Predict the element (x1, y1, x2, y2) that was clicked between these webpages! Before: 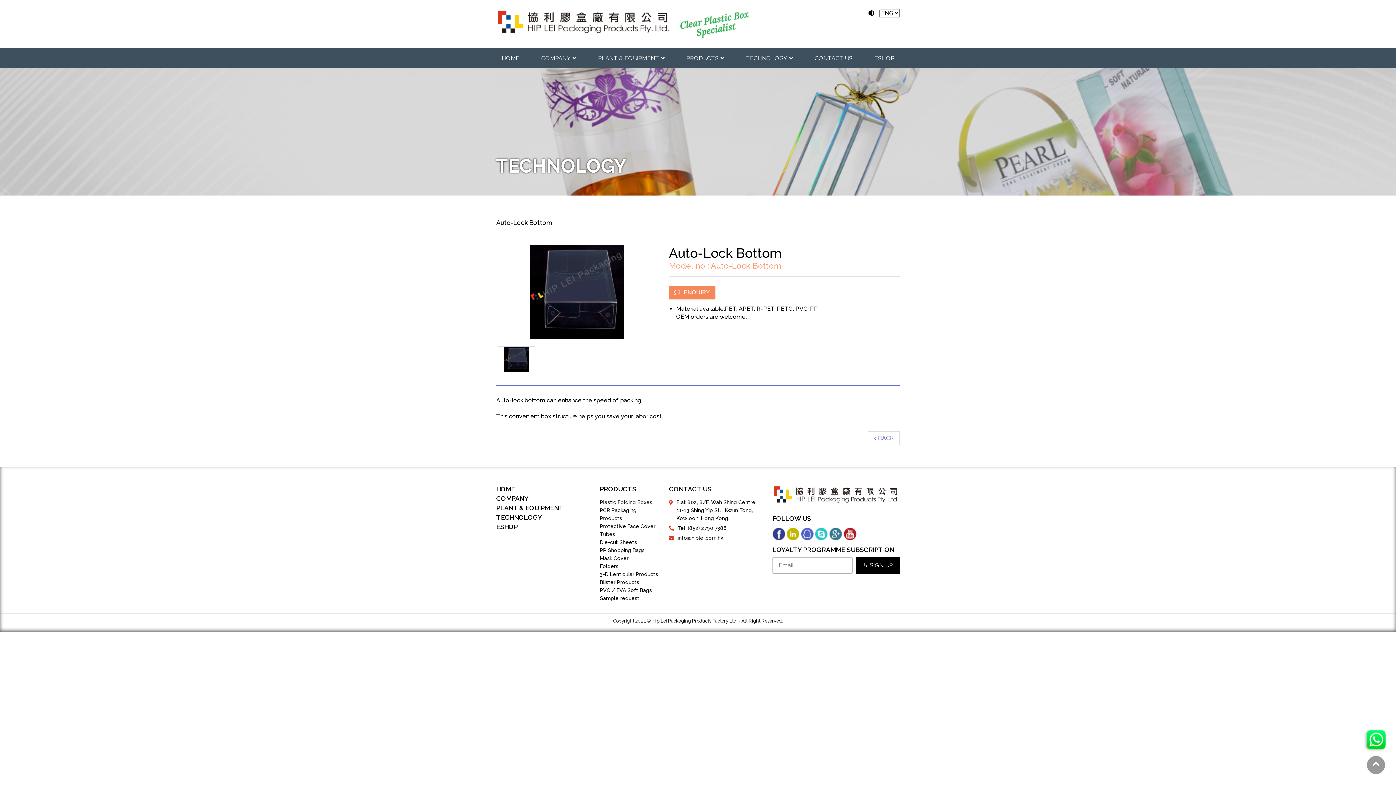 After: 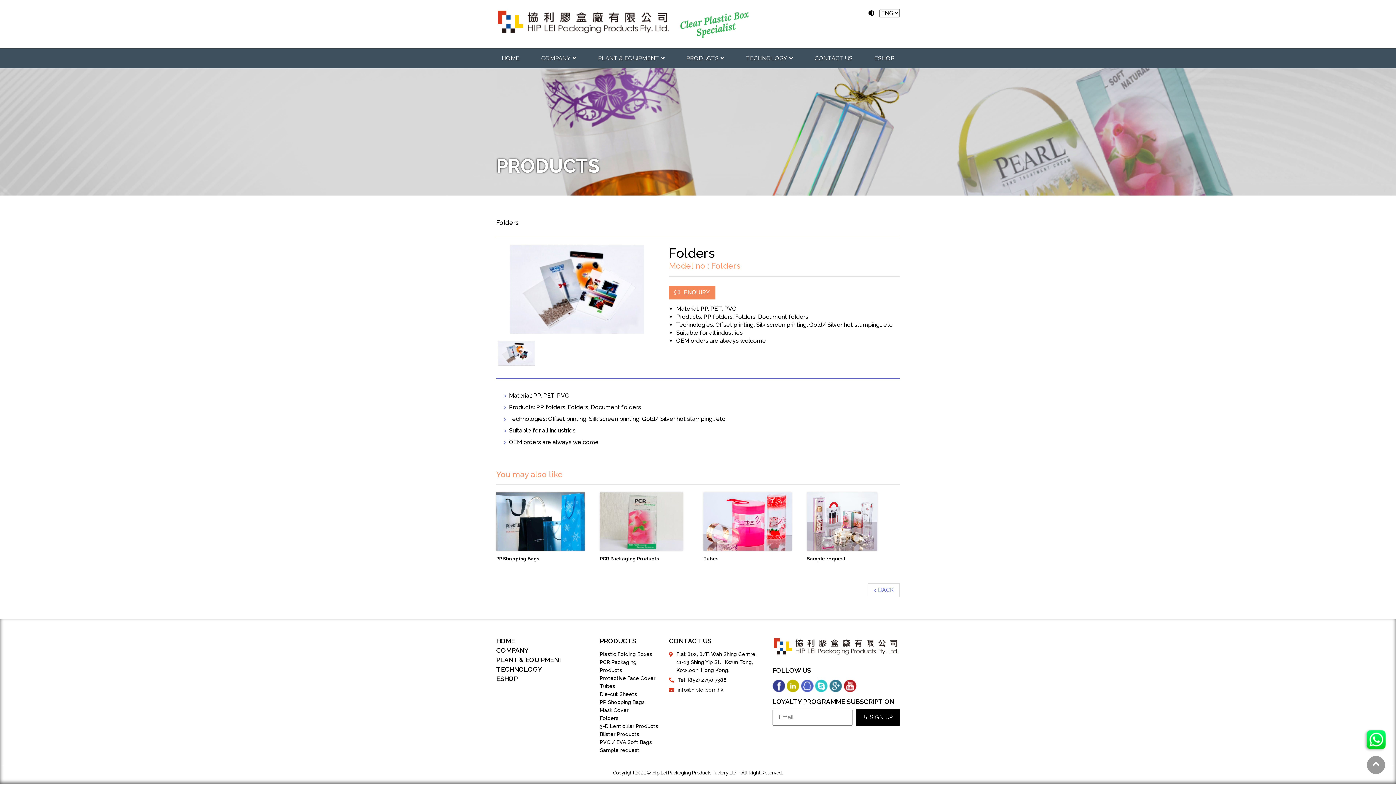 Action: bbox: (600, 563, 618, 569) label: Folders